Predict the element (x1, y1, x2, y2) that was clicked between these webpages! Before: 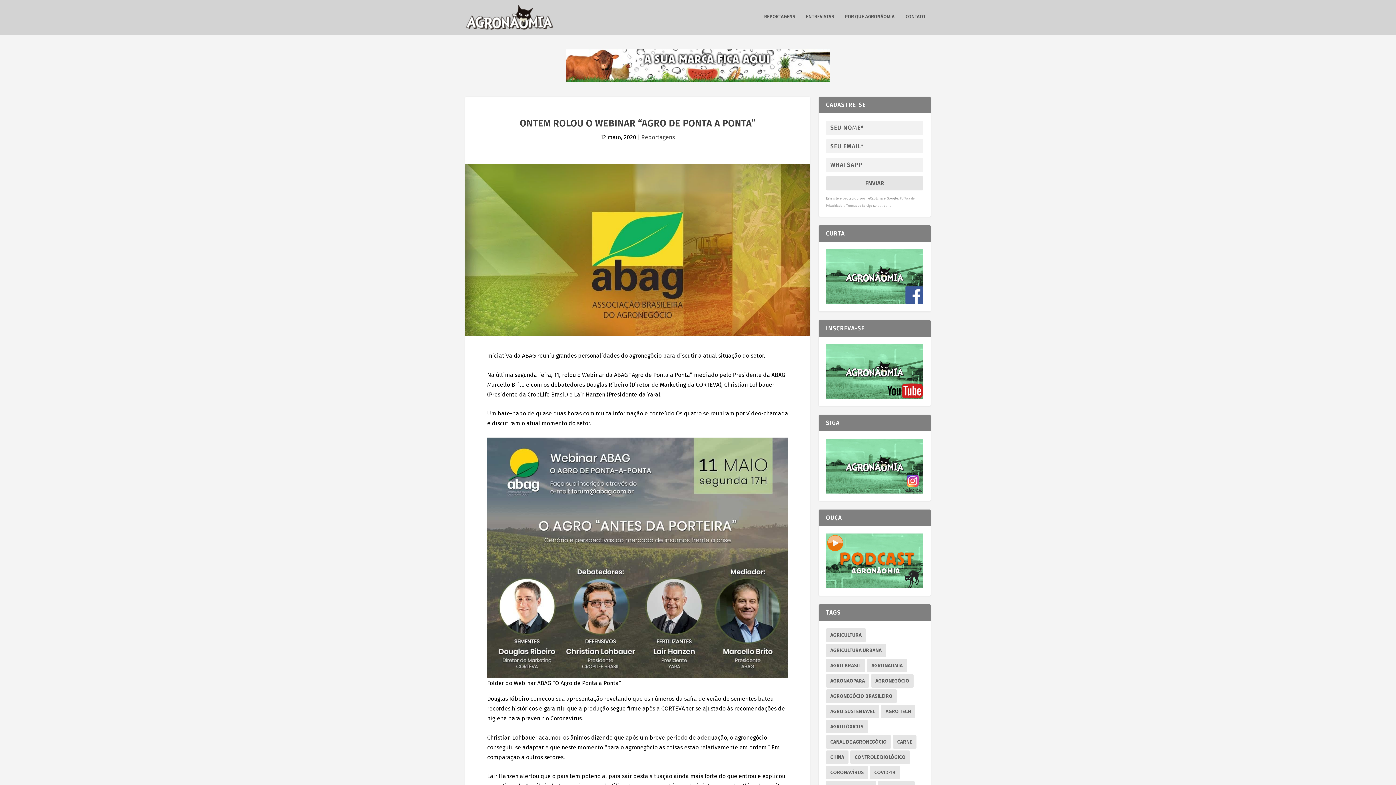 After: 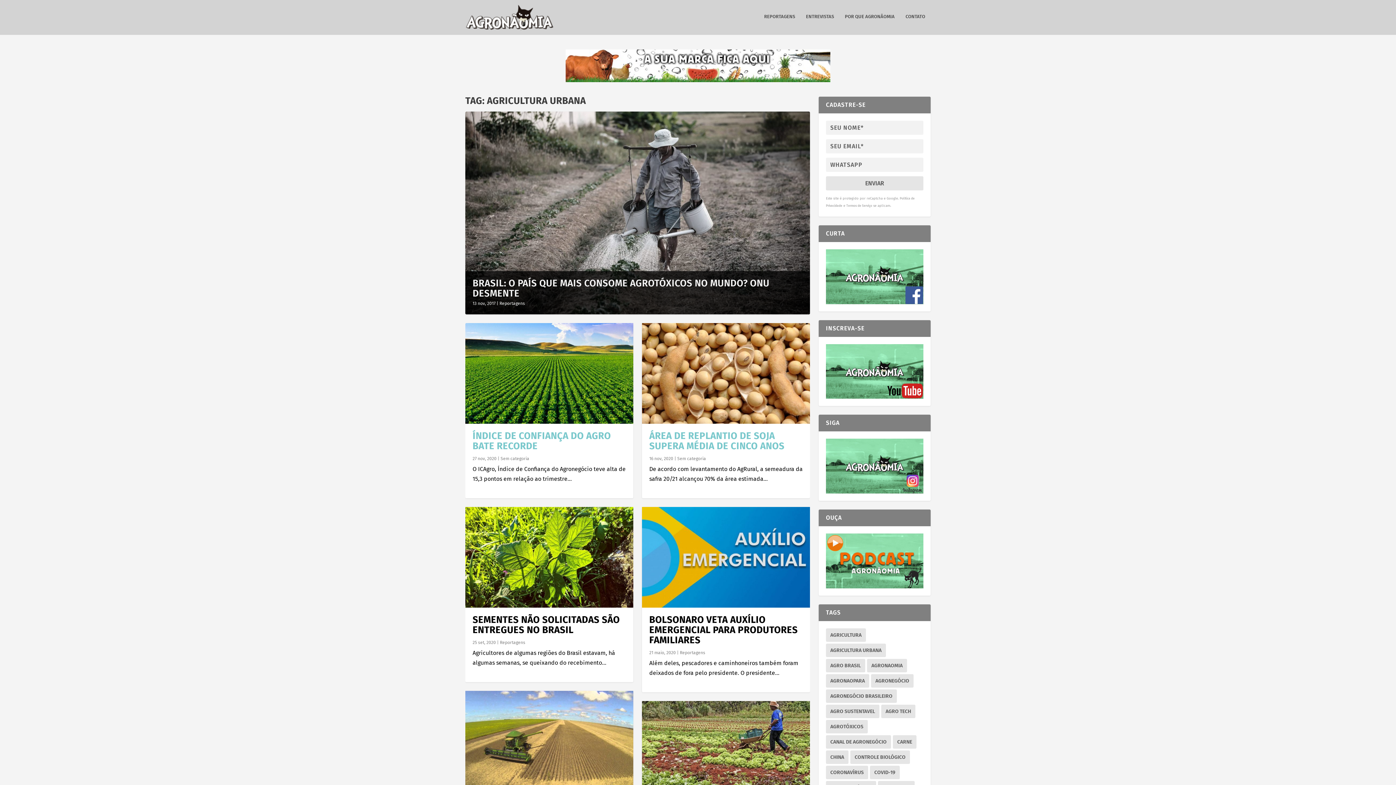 Action: bbox: (826, 643, 886, 657) label: Agricultura Urbana (15 itens)